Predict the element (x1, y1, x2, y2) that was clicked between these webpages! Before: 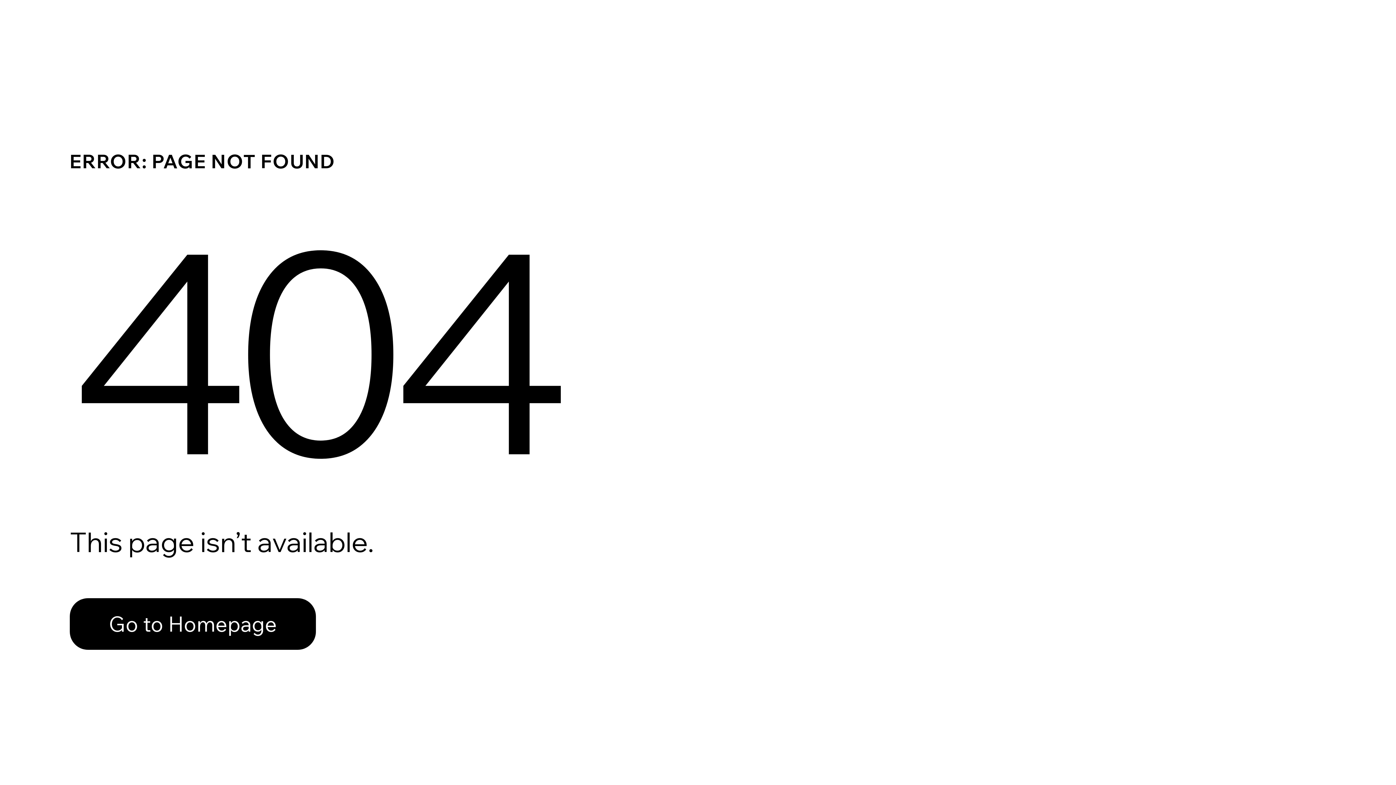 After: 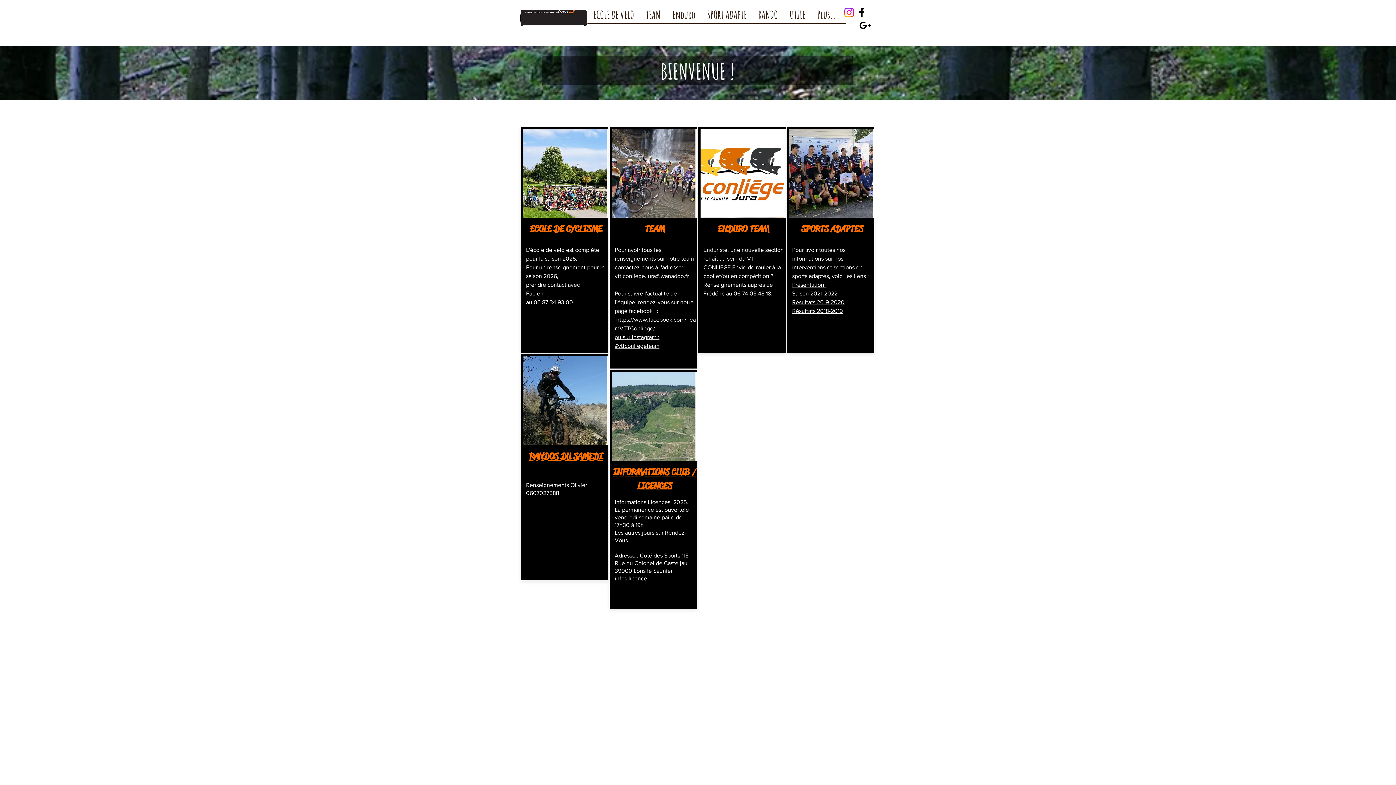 Action: bbox: (69, 582, 768, 659) label: Go to Homepage